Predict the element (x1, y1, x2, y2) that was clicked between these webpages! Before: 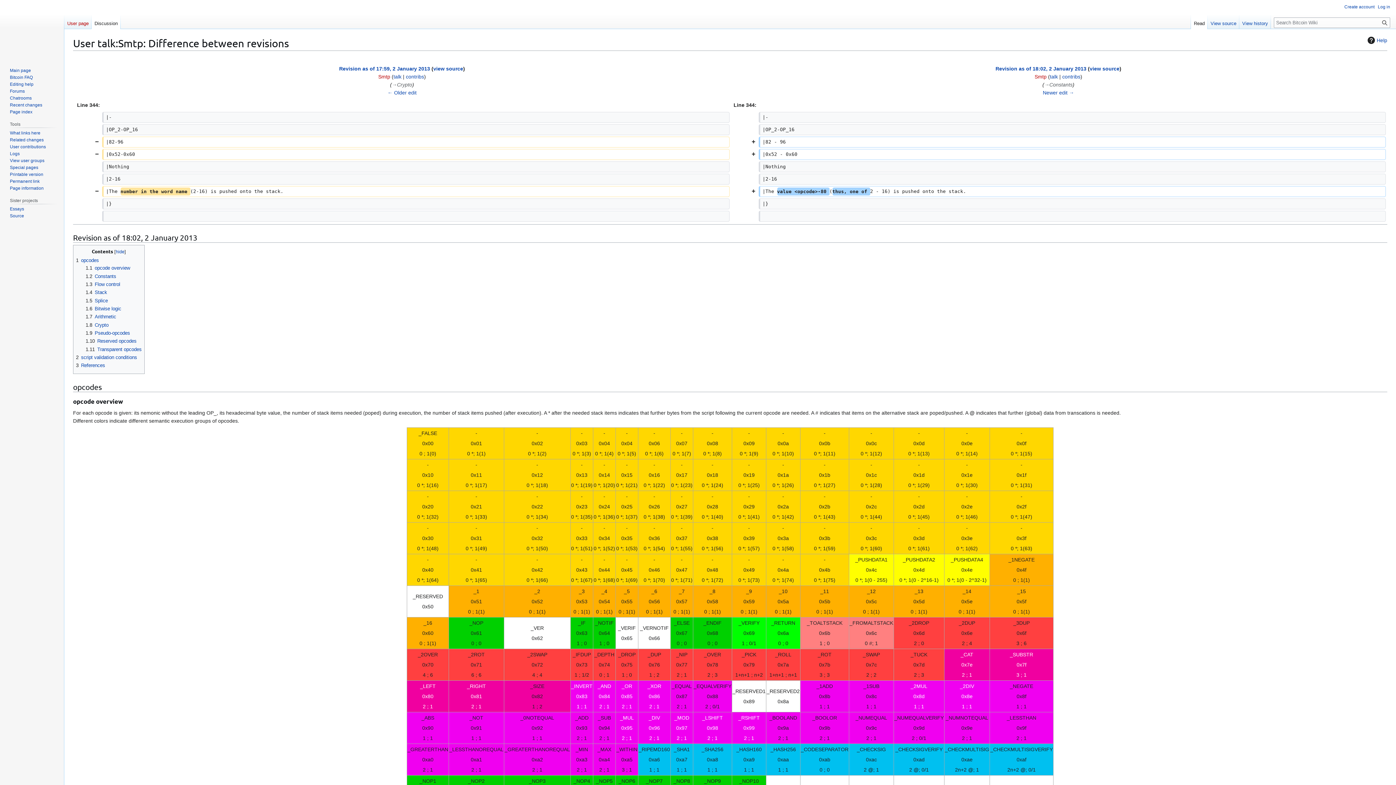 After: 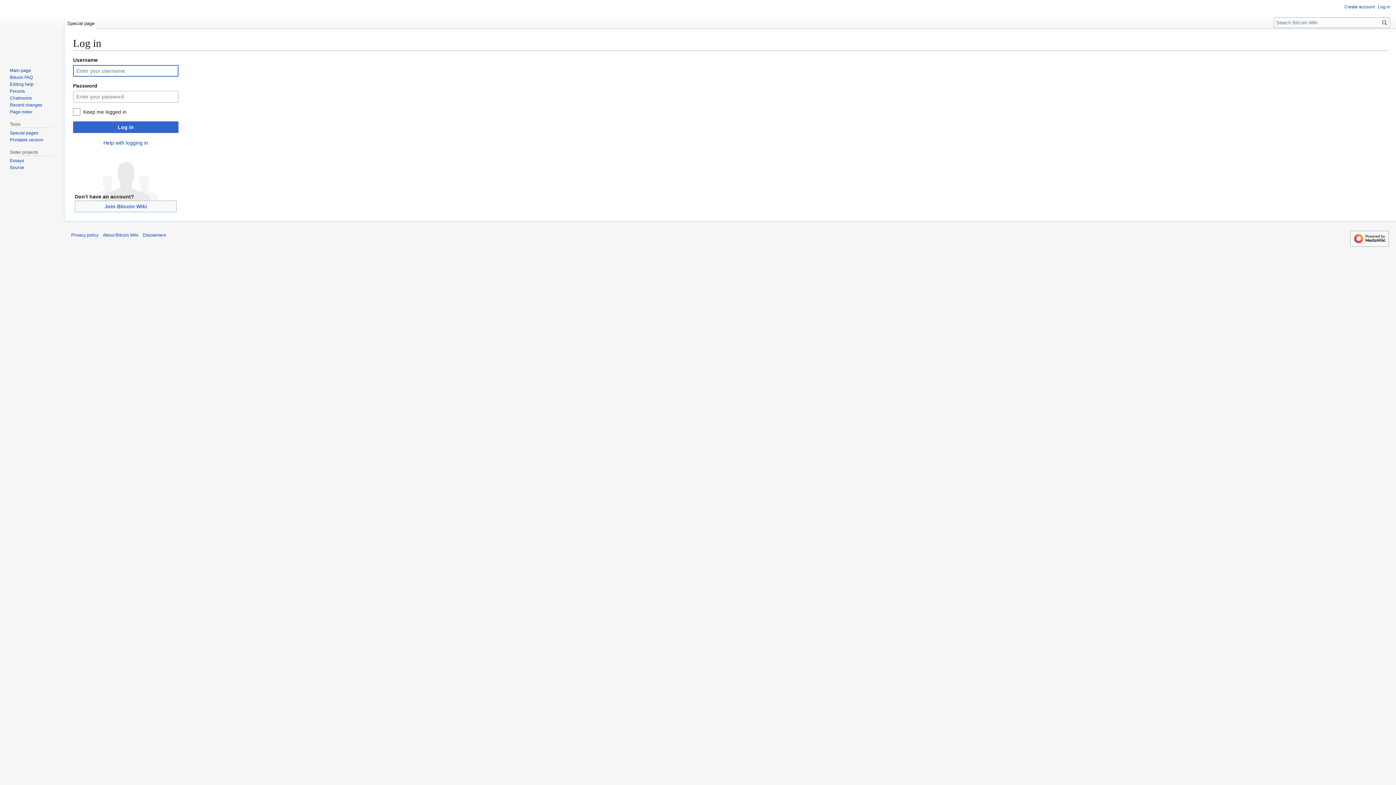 Action: label: Log in bbox: (1378, 4, 1390, 9)